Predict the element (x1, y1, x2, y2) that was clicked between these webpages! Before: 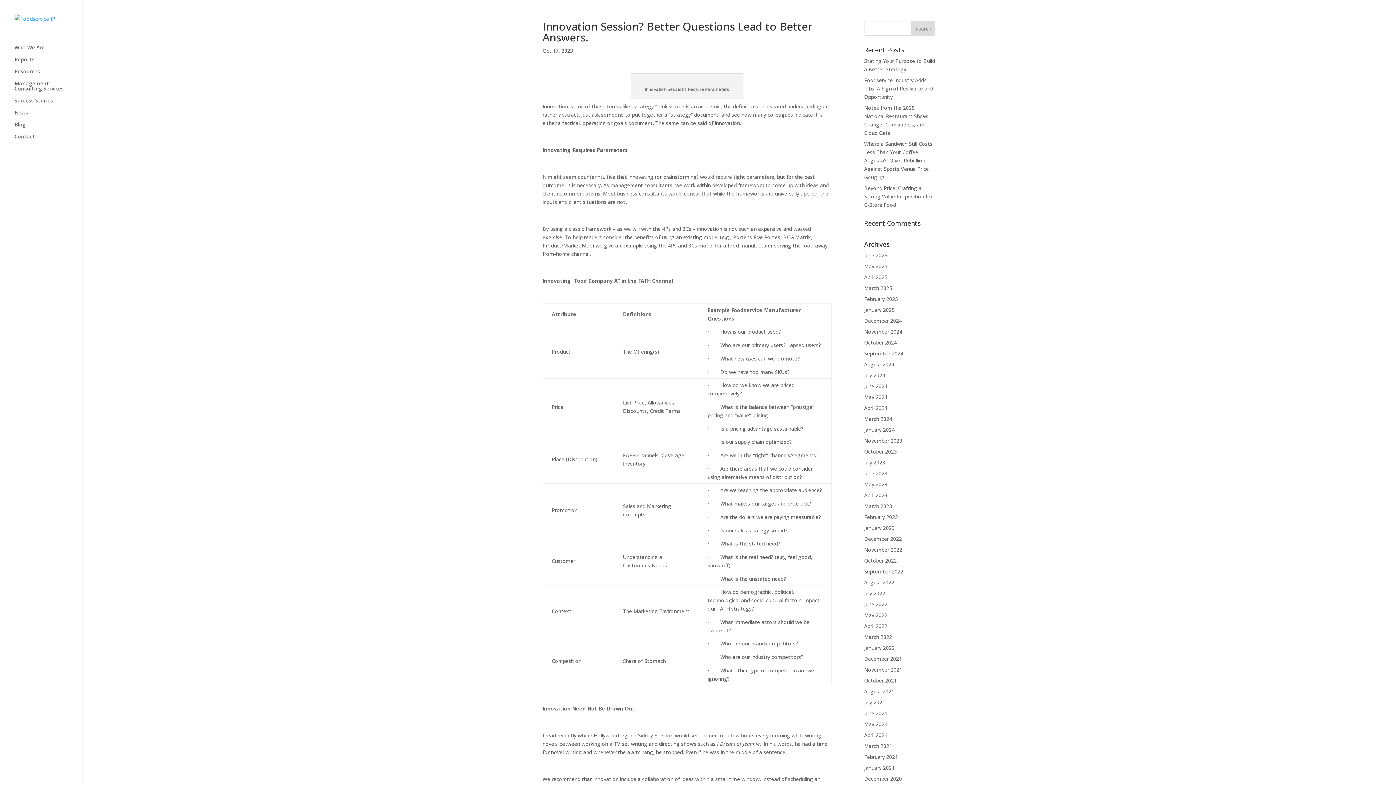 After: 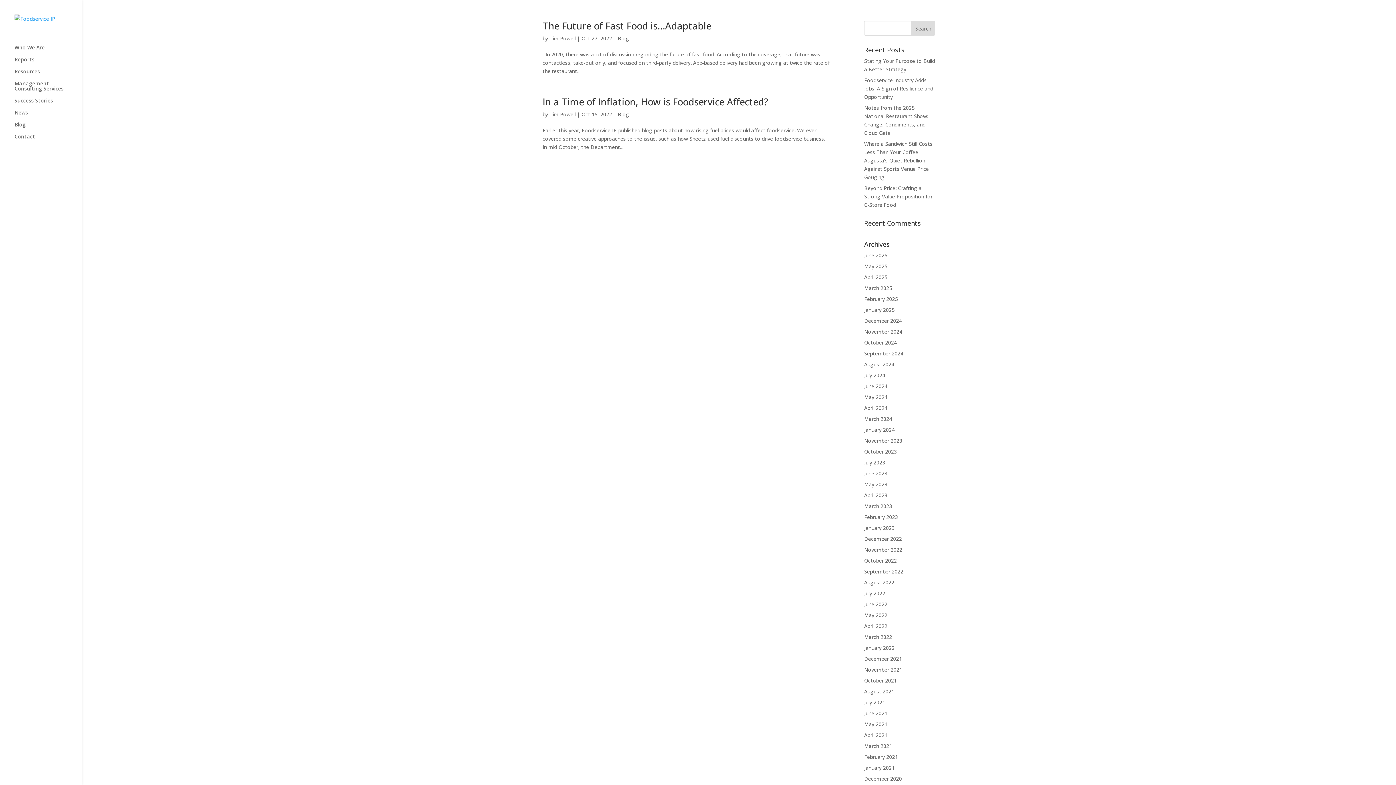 Action: label: October 2022 bbox: (864, 557, 897, 564)